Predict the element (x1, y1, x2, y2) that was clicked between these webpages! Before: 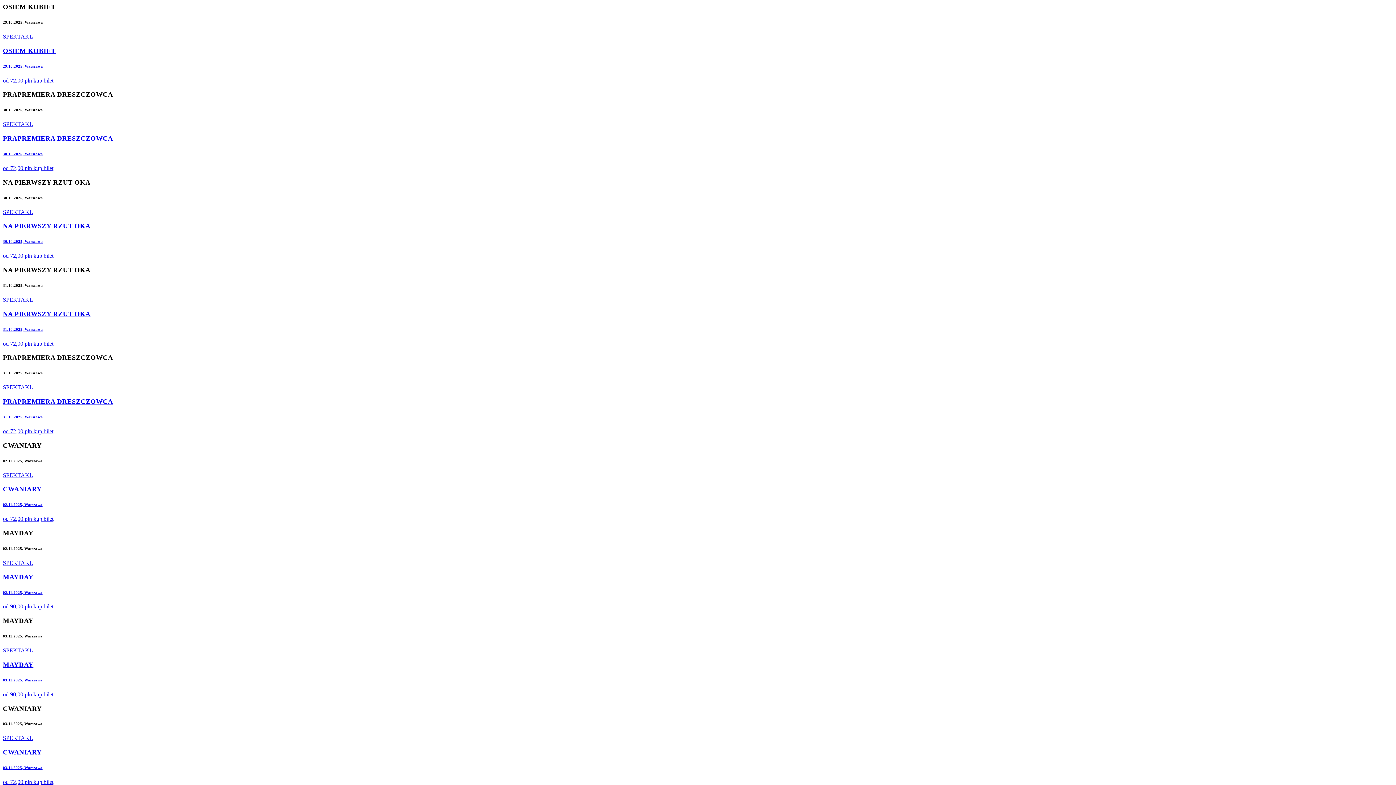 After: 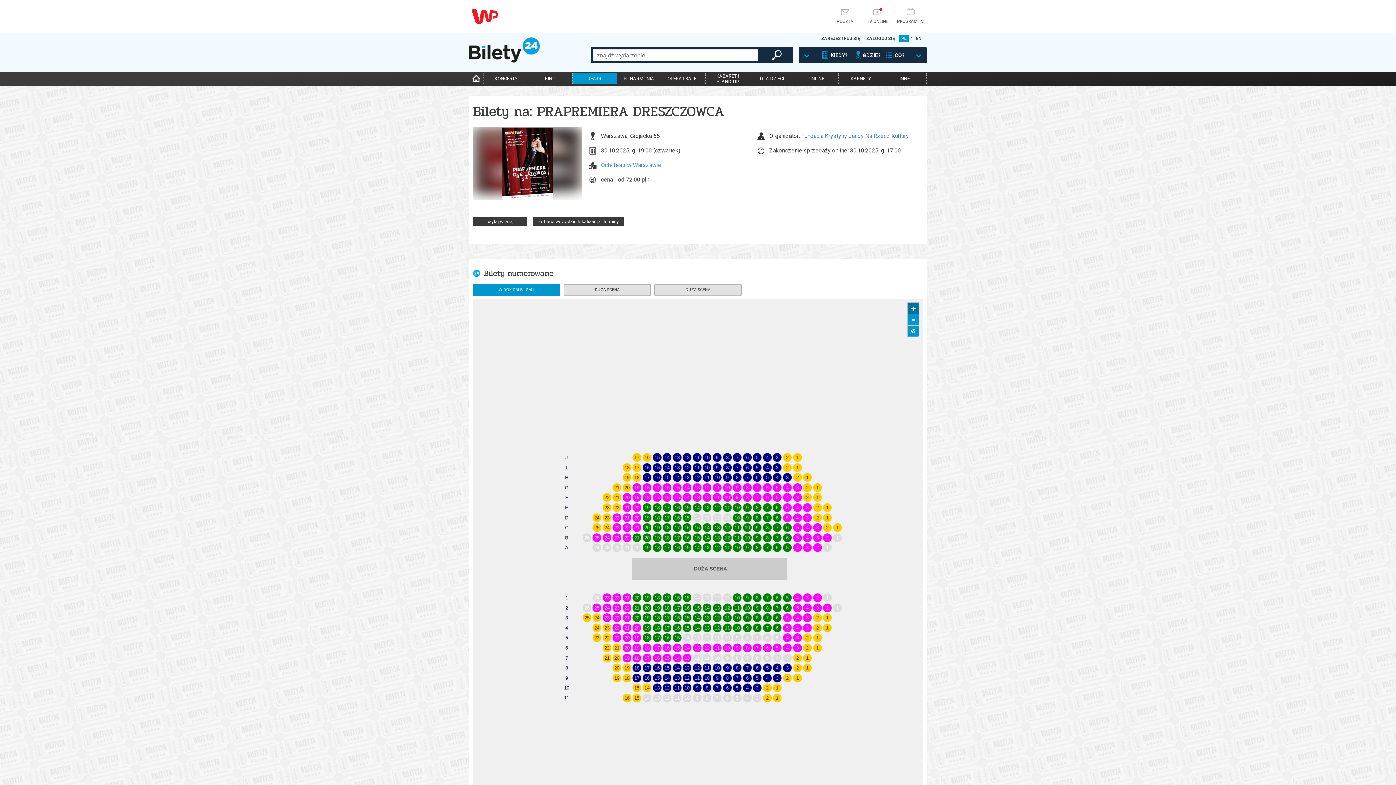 Action: bbox: (33, 165, 53, 171) label: kup bilet